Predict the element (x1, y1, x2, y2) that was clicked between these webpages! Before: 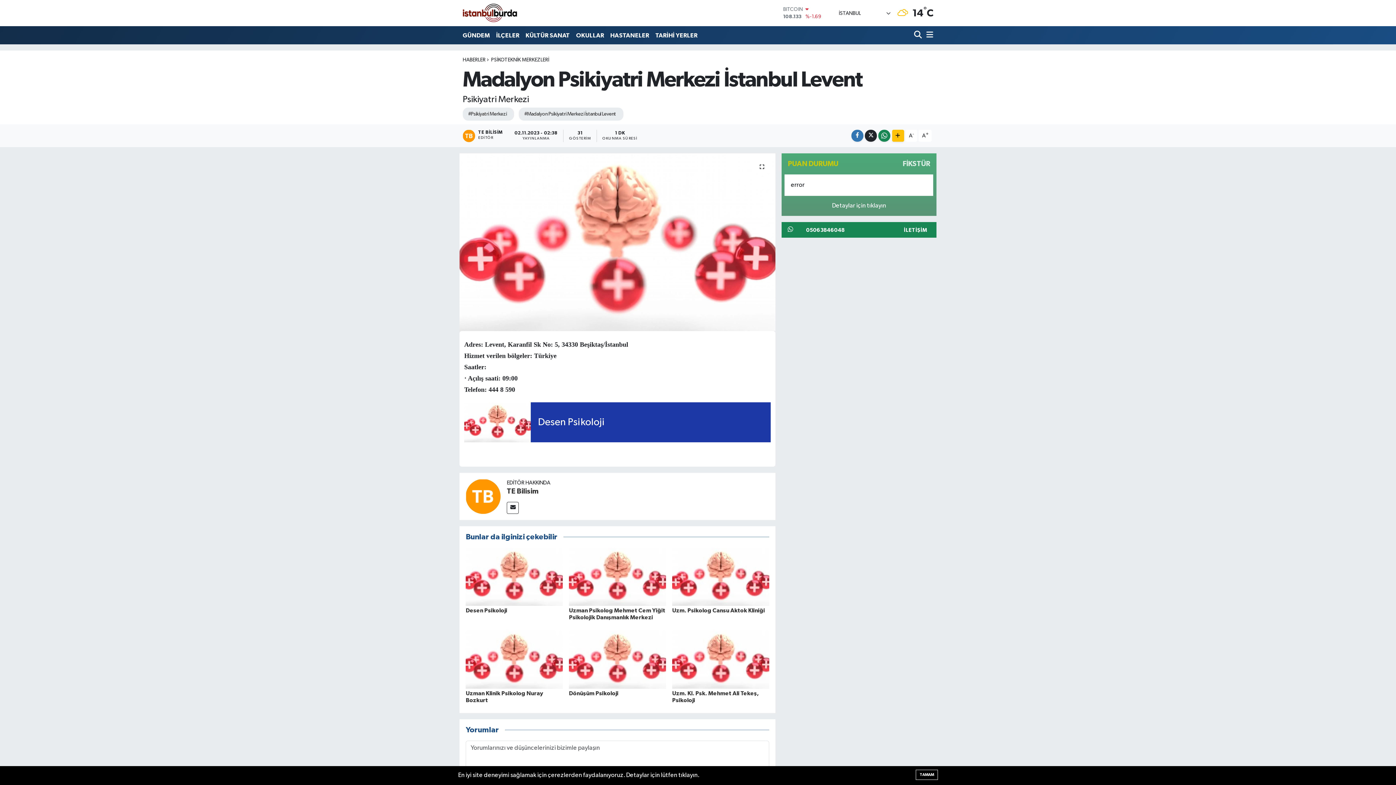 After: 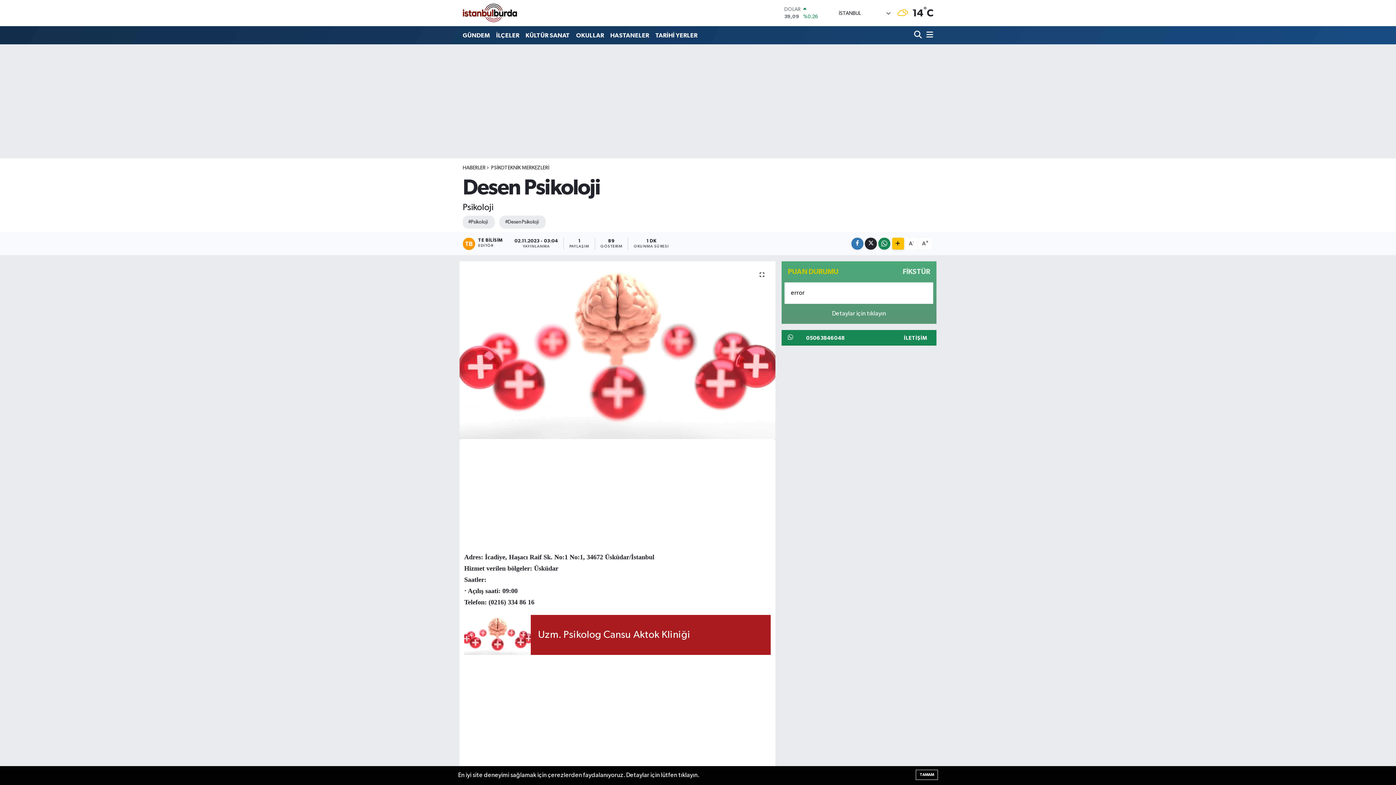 Action: bbox: (465, 607, 507, 613) label: Desen Psikoloji